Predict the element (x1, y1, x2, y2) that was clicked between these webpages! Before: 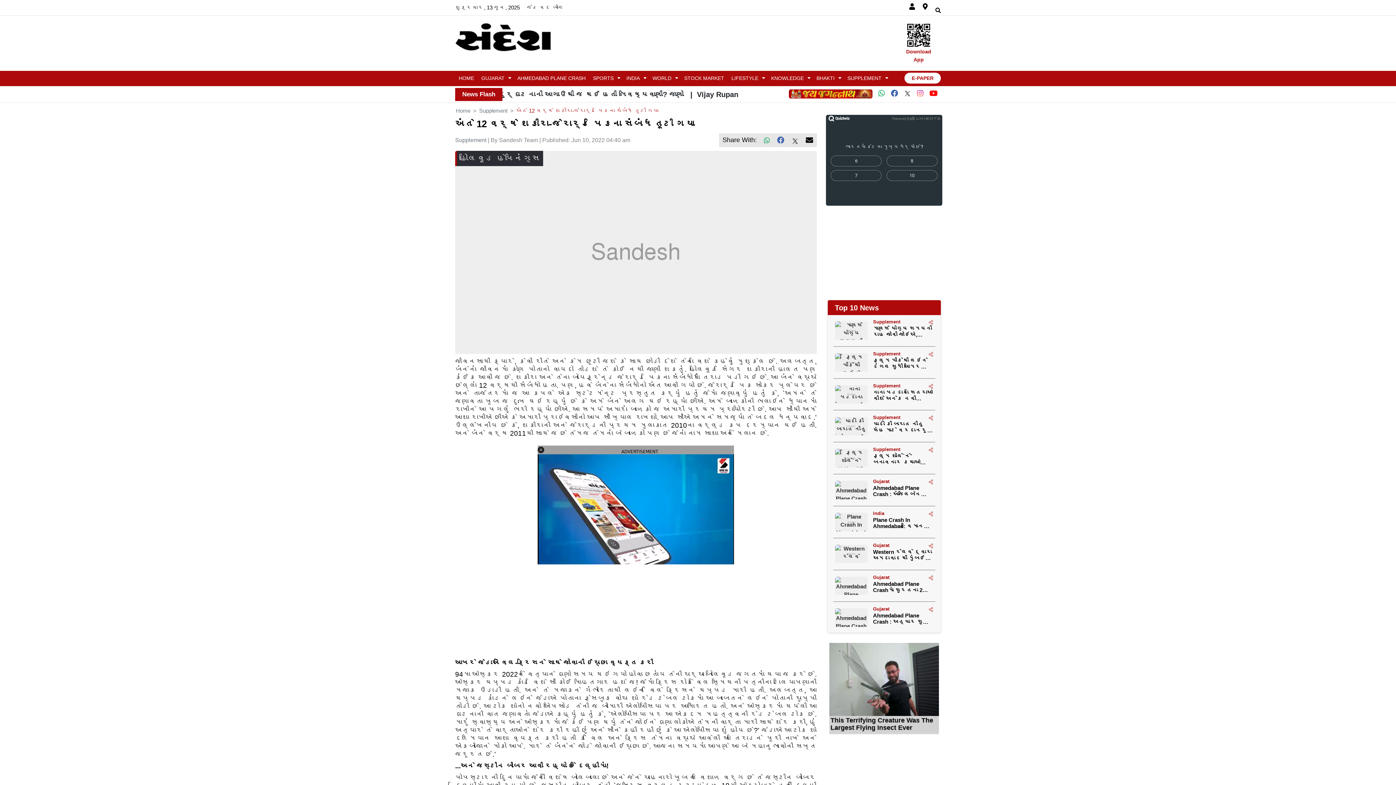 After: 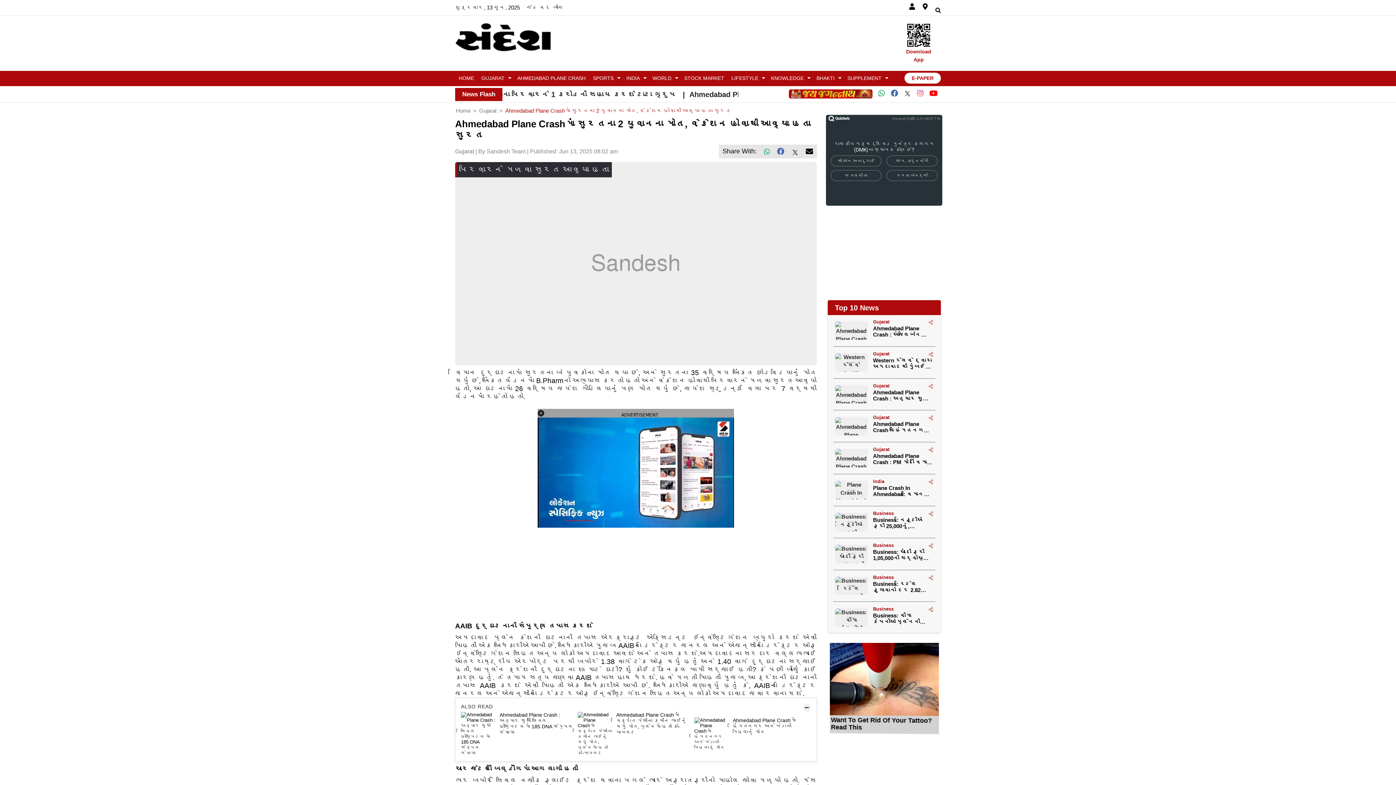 Action: label: Gujarat

Ahmedabad Plane Crashમાં સુરતના 2 યુવાનના મોત, વેકેશન હોવાથી આવ્યા હતા સુરત bbox: (833, 574, 935, 598)